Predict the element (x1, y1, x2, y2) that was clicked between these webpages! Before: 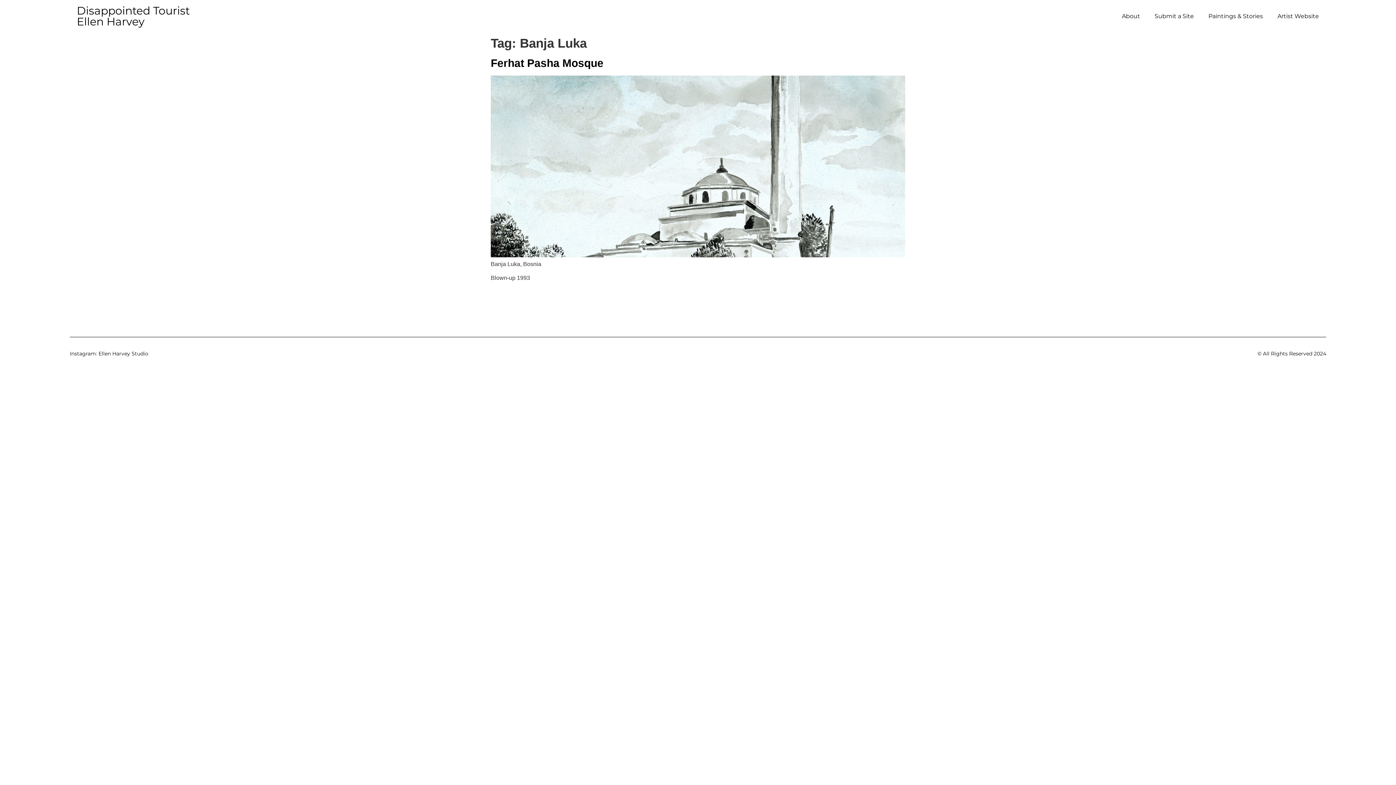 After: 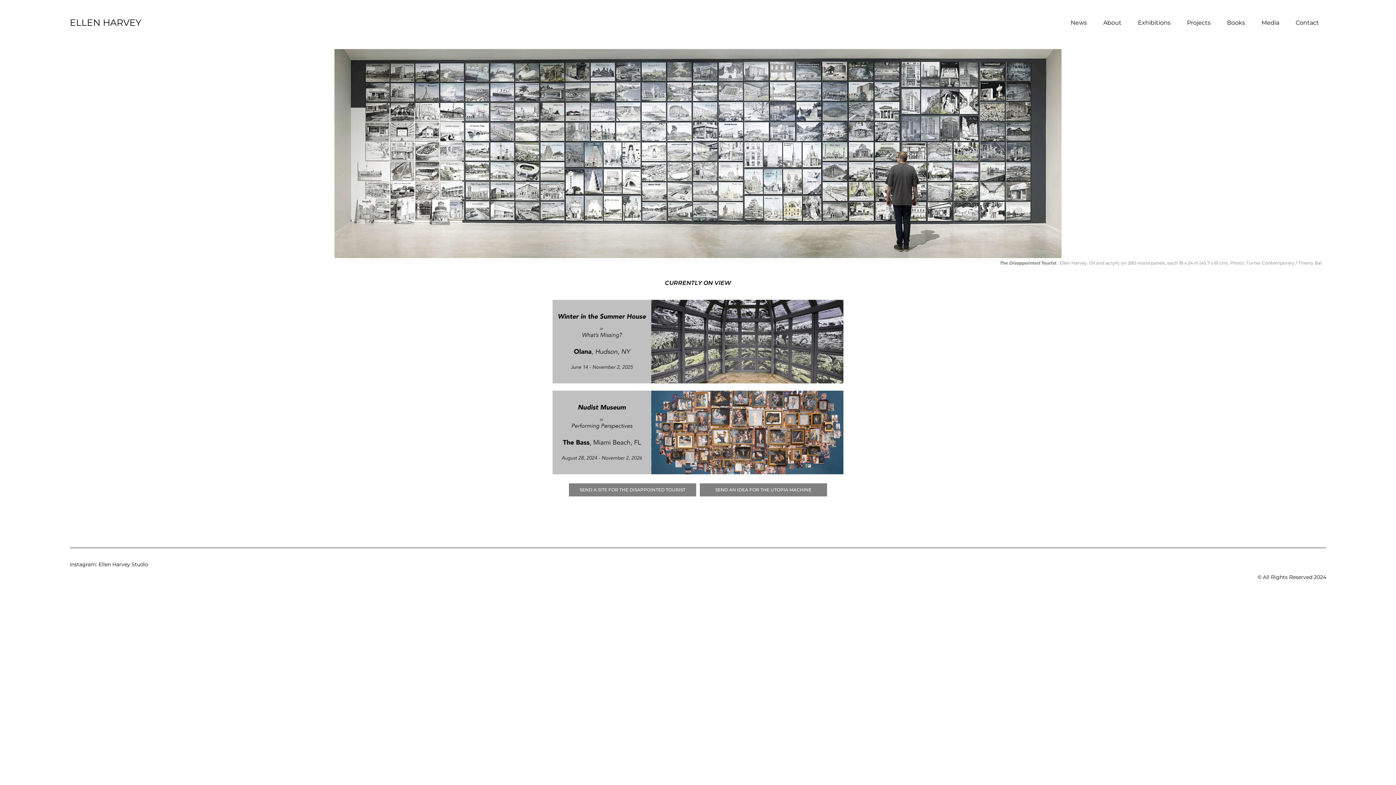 Action: label: Artist Website bbox: (1270, 8, 1326, 24)